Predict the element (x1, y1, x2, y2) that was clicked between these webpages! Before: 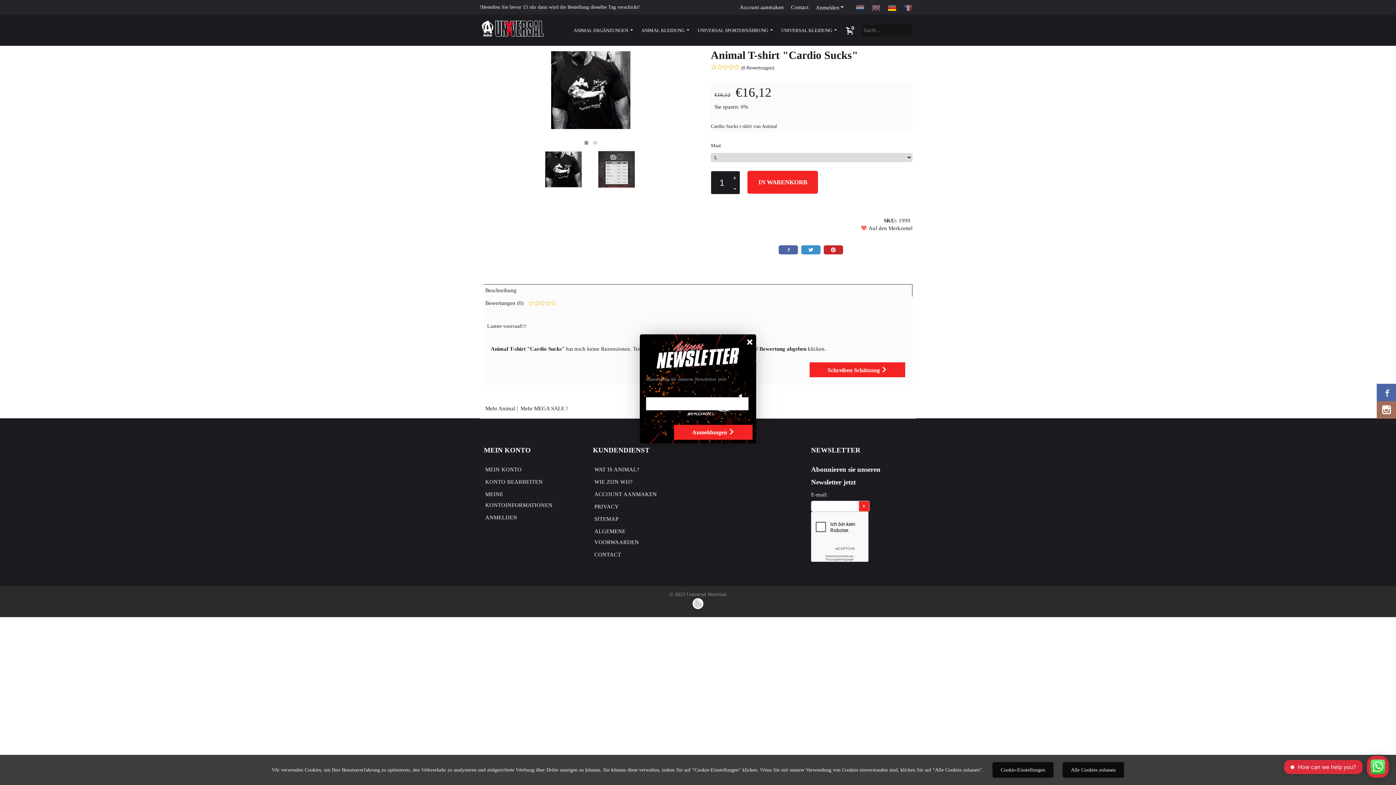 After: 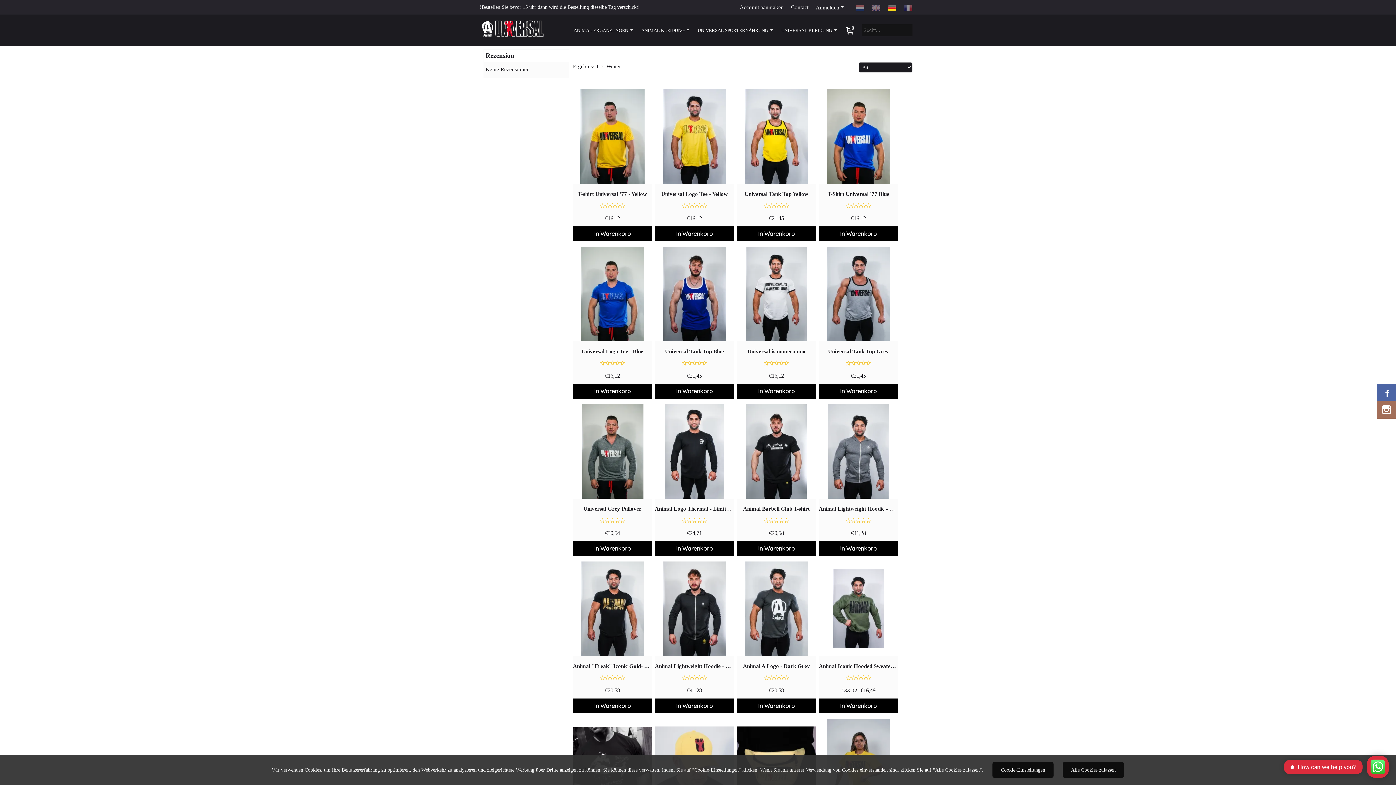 Action: label: Mehr MEGA SALE ! bbox: (520, 405, 568, 411)